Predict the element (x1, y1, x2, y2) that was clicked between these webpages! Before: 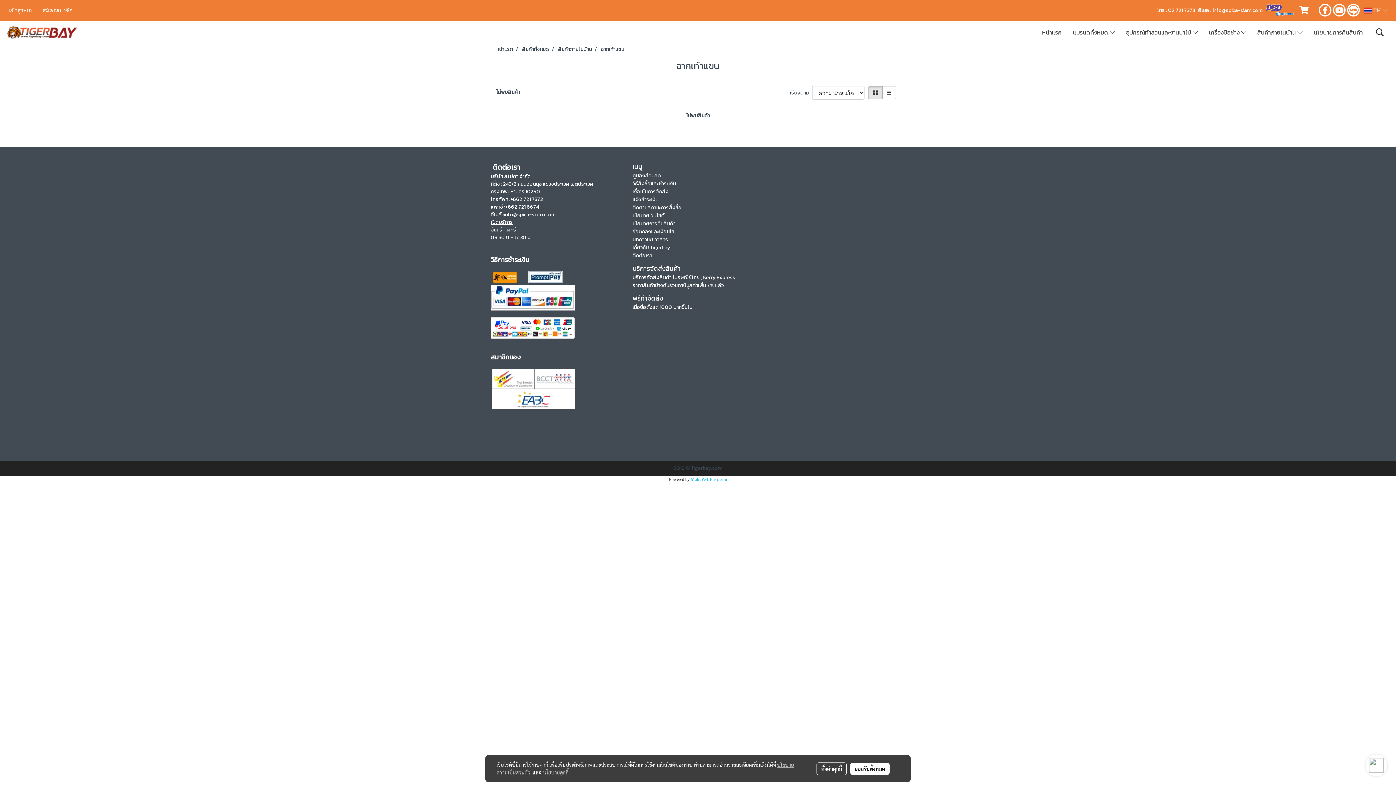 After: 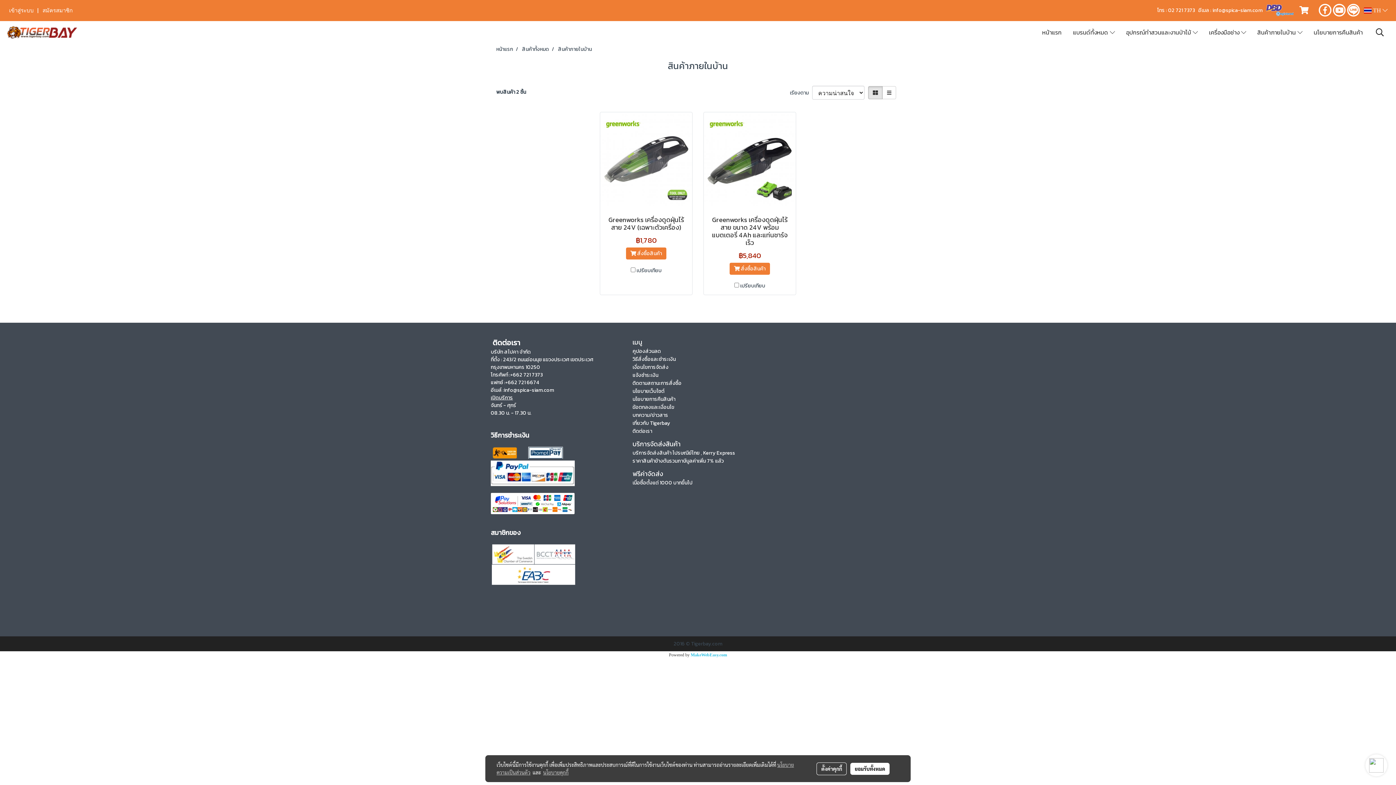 Action: label: สินค้าภายในบ้าน bbox: (558, 45, 592, 53)